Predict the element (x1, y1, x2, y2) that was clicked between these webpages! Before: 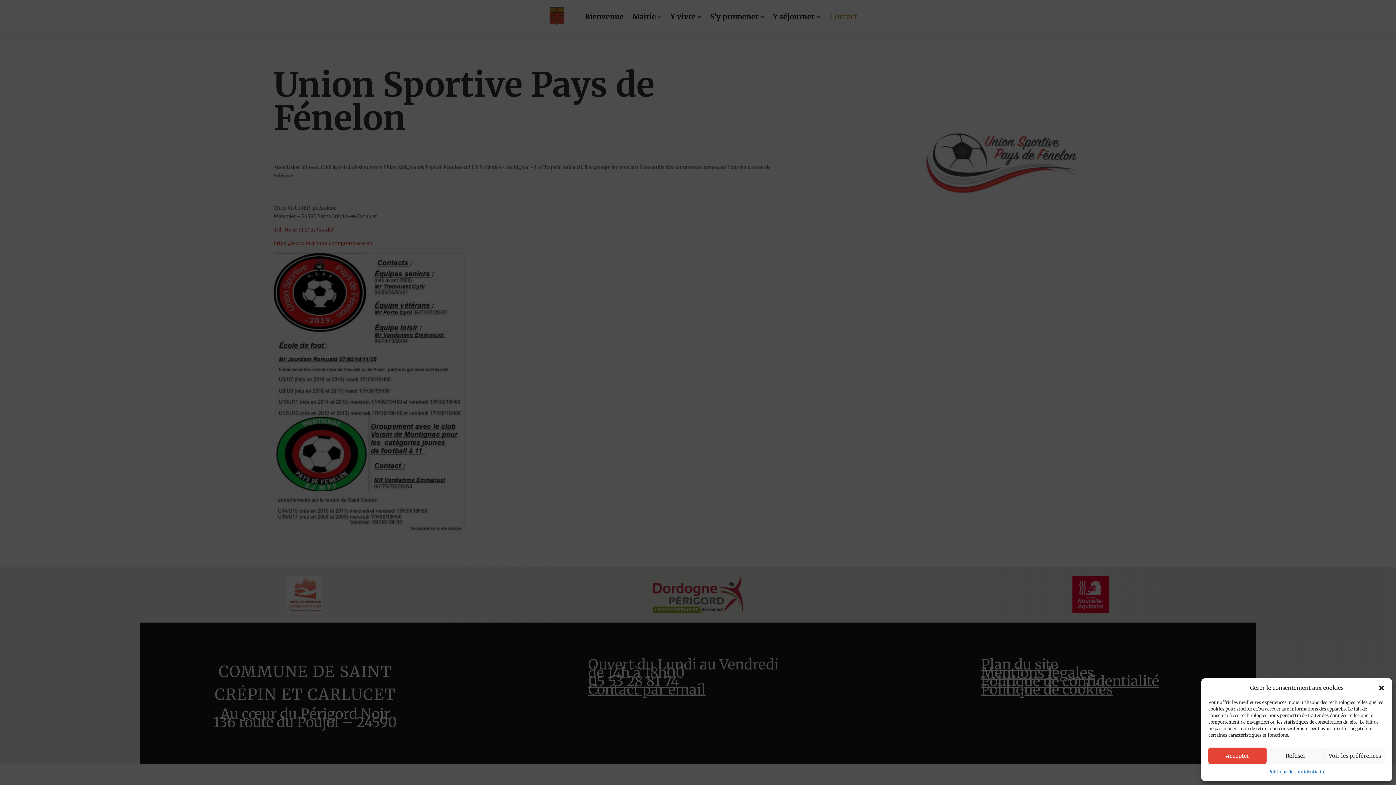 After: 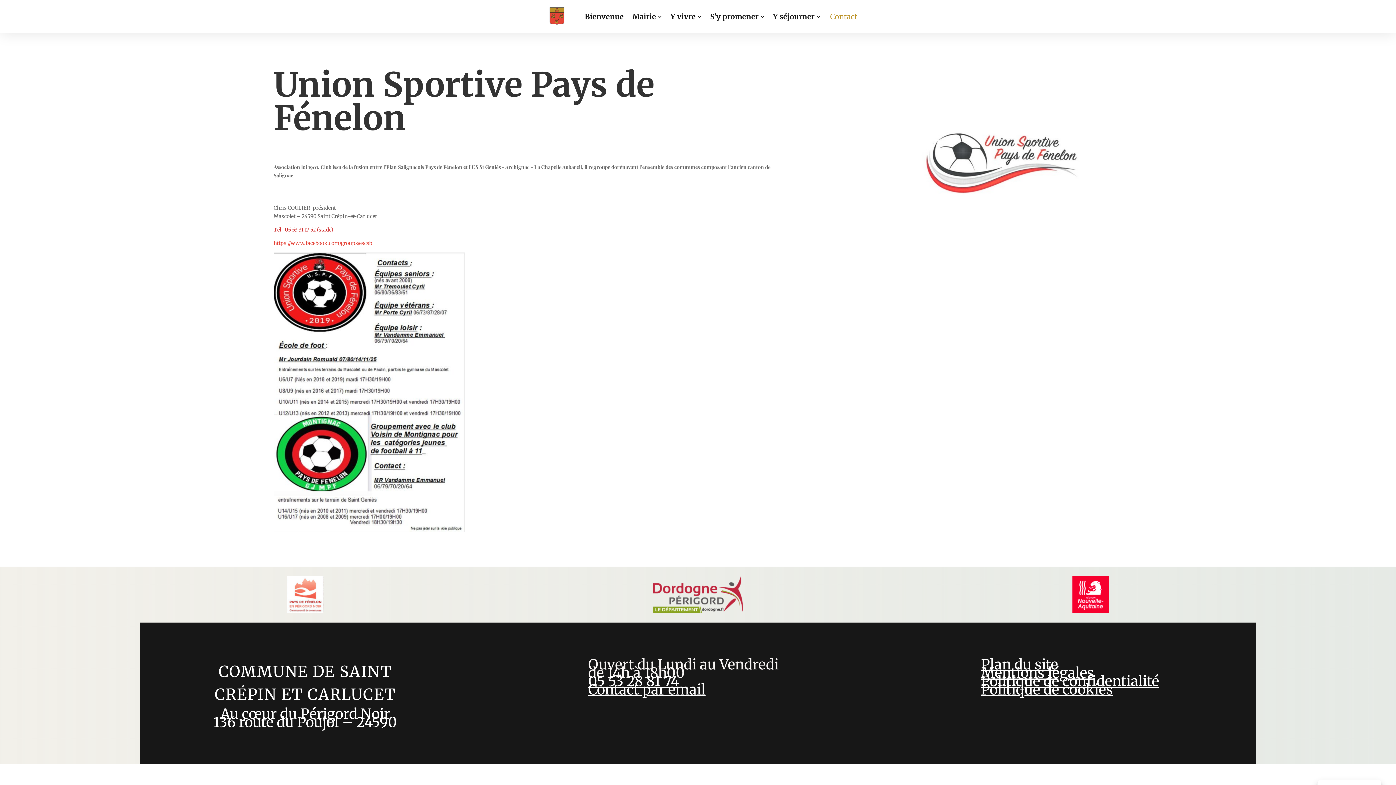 Action: bbox: (1266, 748, 1325, 764) label: Refuser